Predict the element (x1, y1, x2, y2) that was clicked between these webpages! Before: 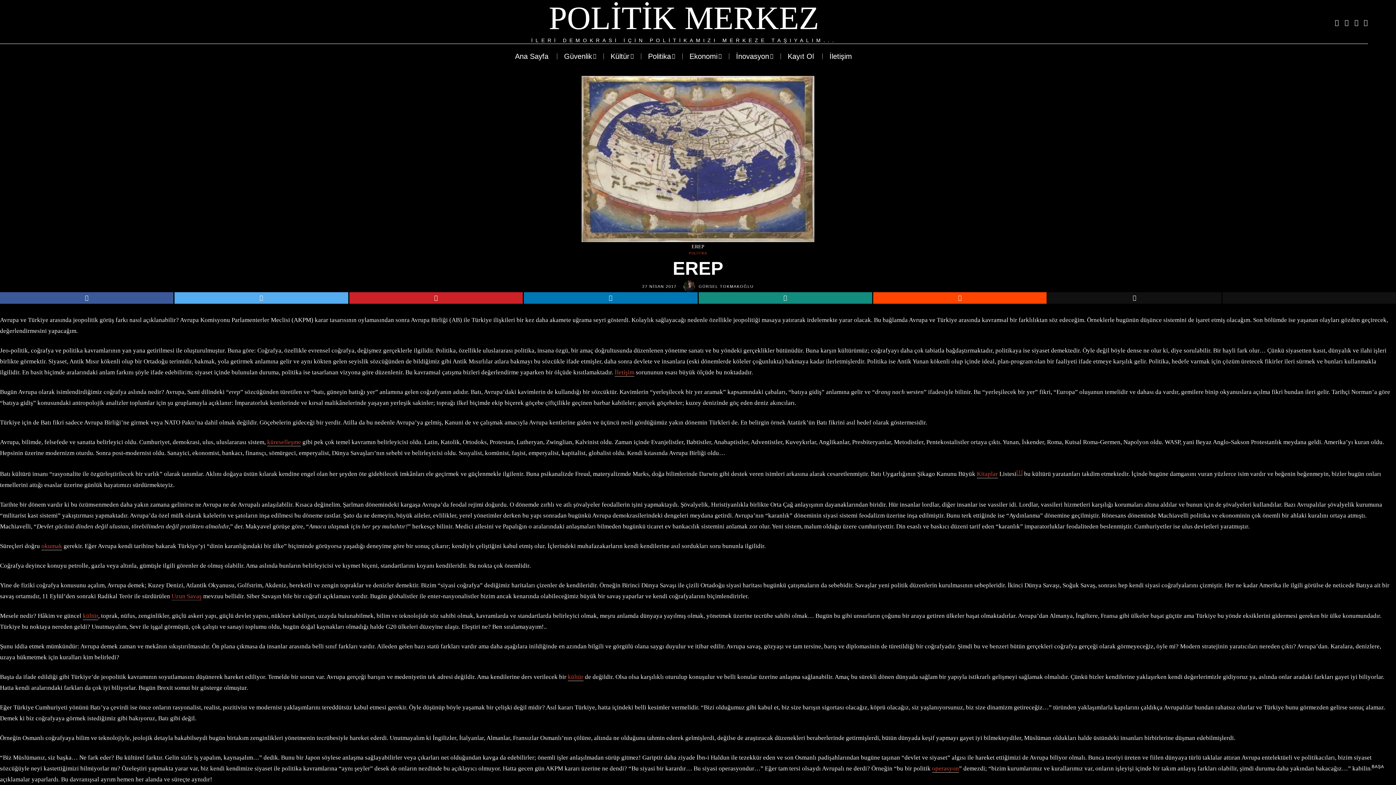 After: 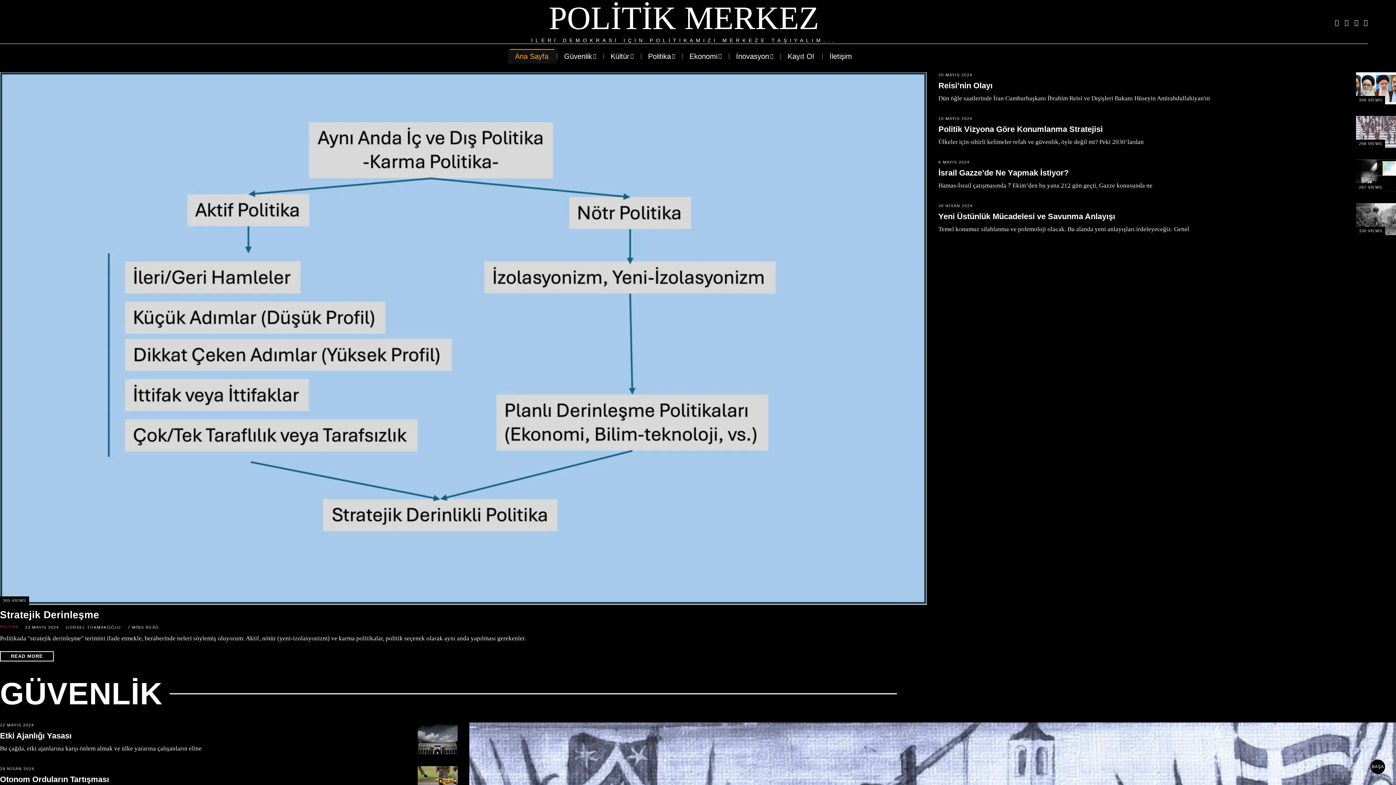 Action: bbox: (507, 49, 556, 63) label: Ana Sayfa